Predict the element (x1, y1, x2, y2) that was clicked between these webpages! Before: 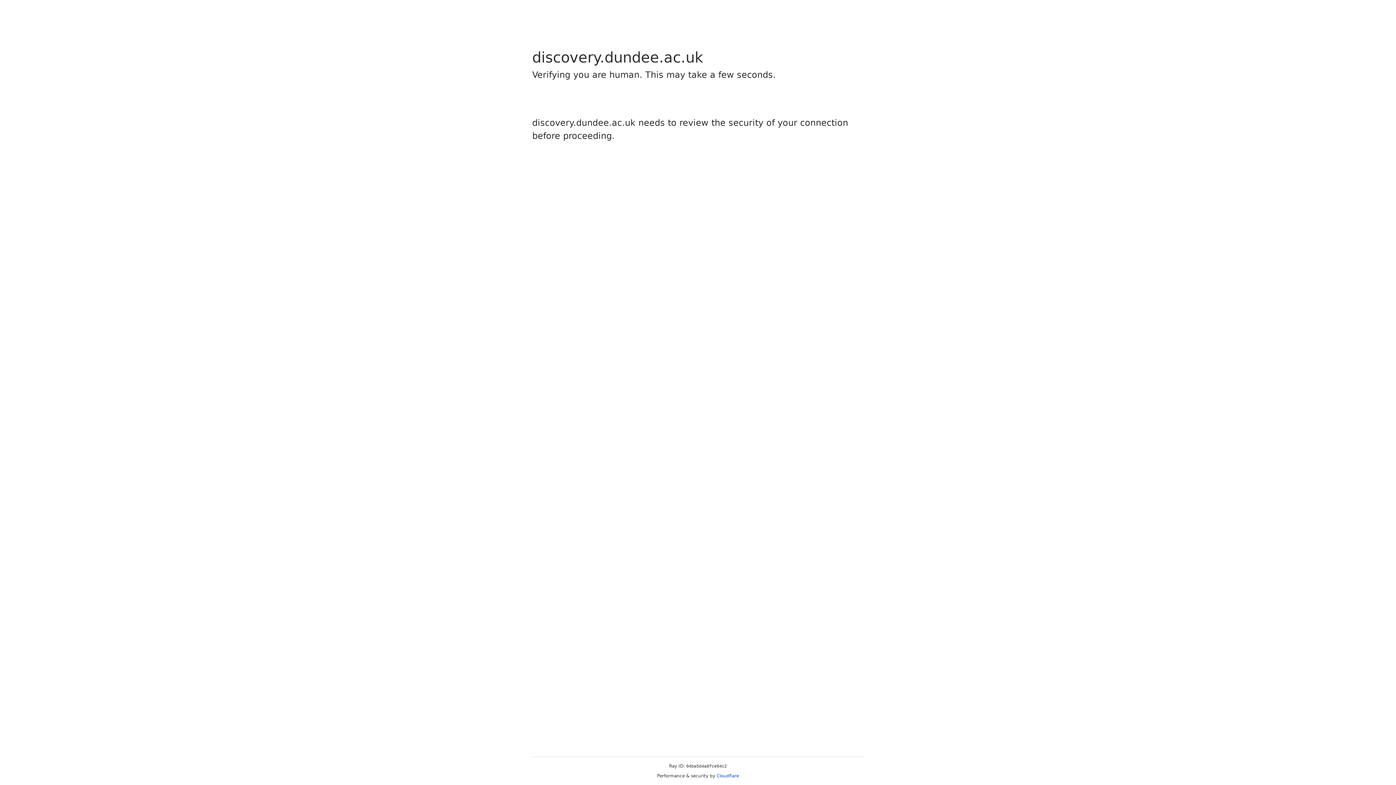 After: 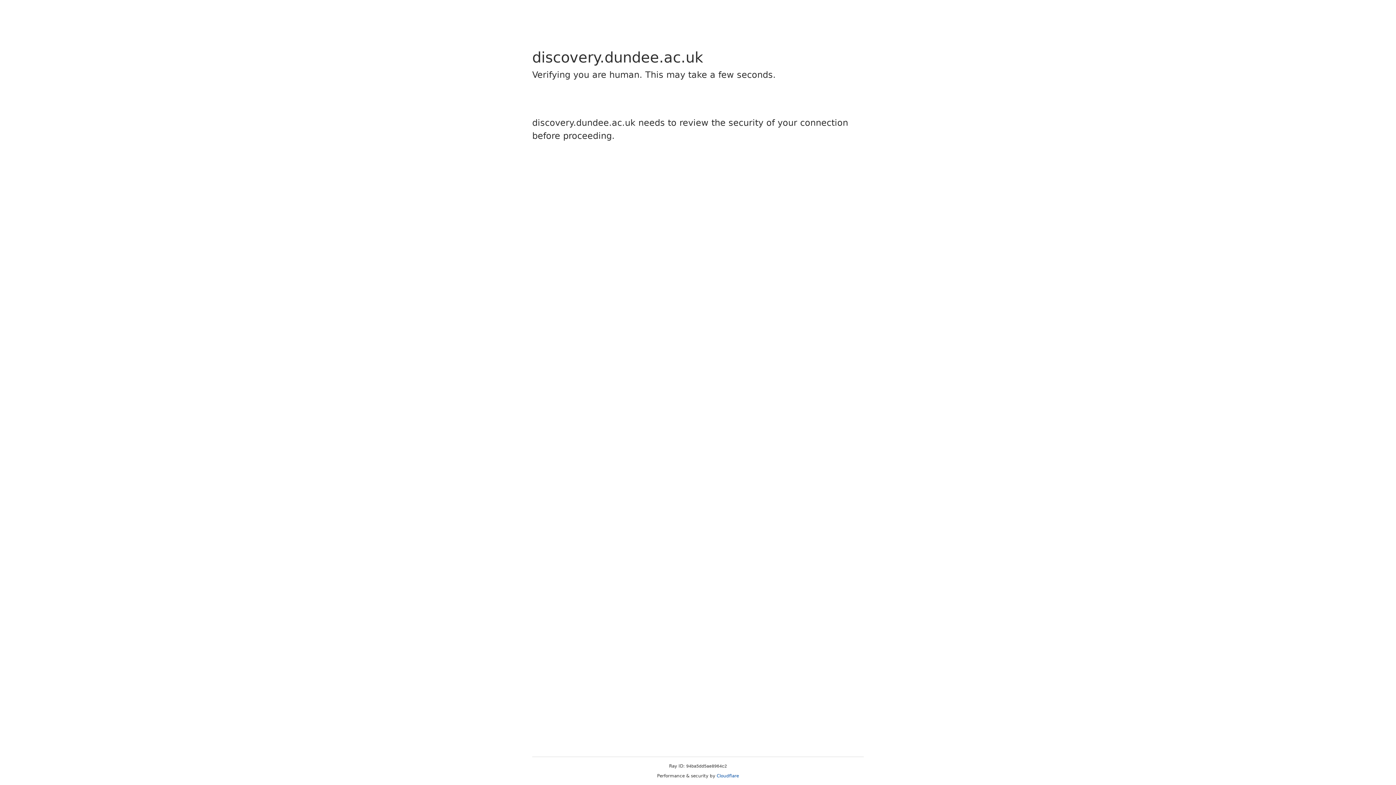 Action: label: Cloudflare bbox: (716, 773, 739, 778)